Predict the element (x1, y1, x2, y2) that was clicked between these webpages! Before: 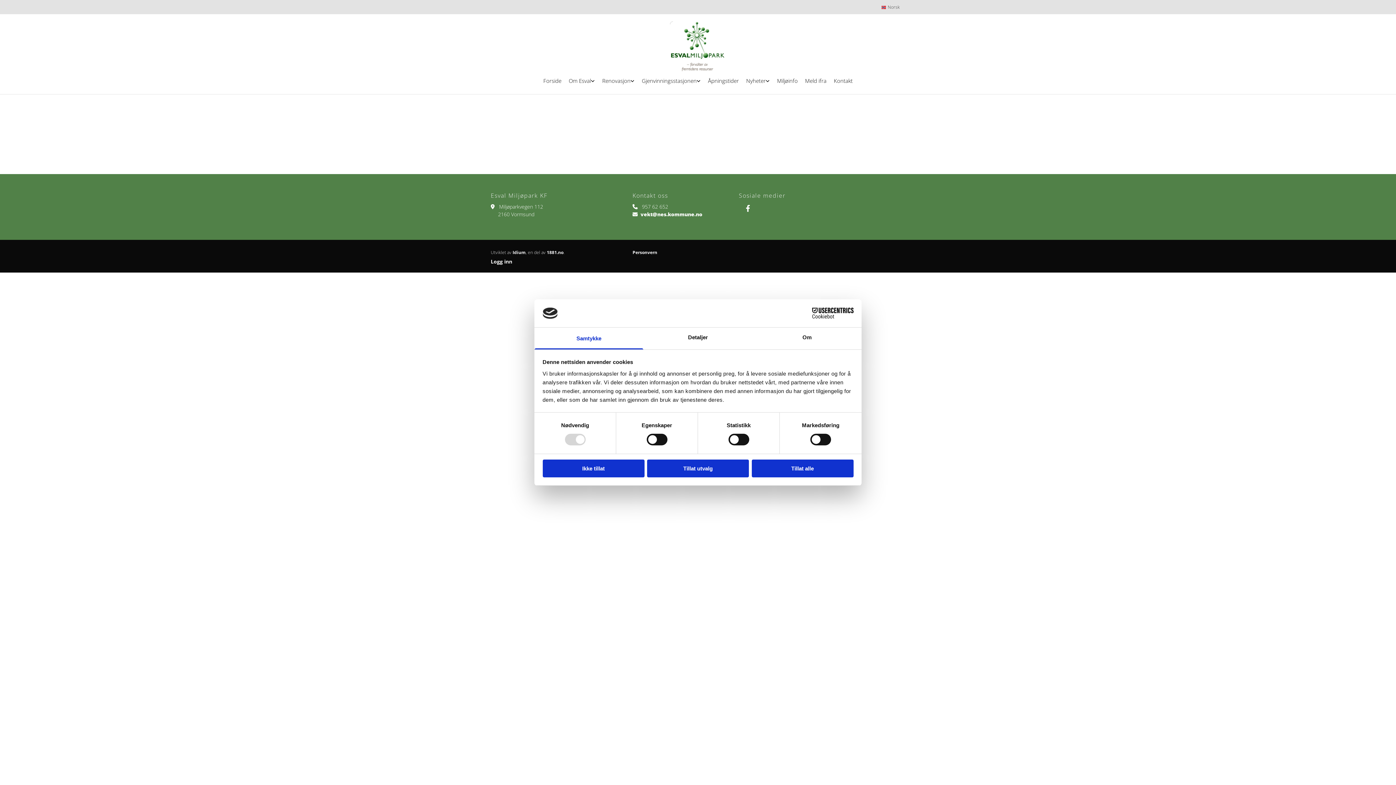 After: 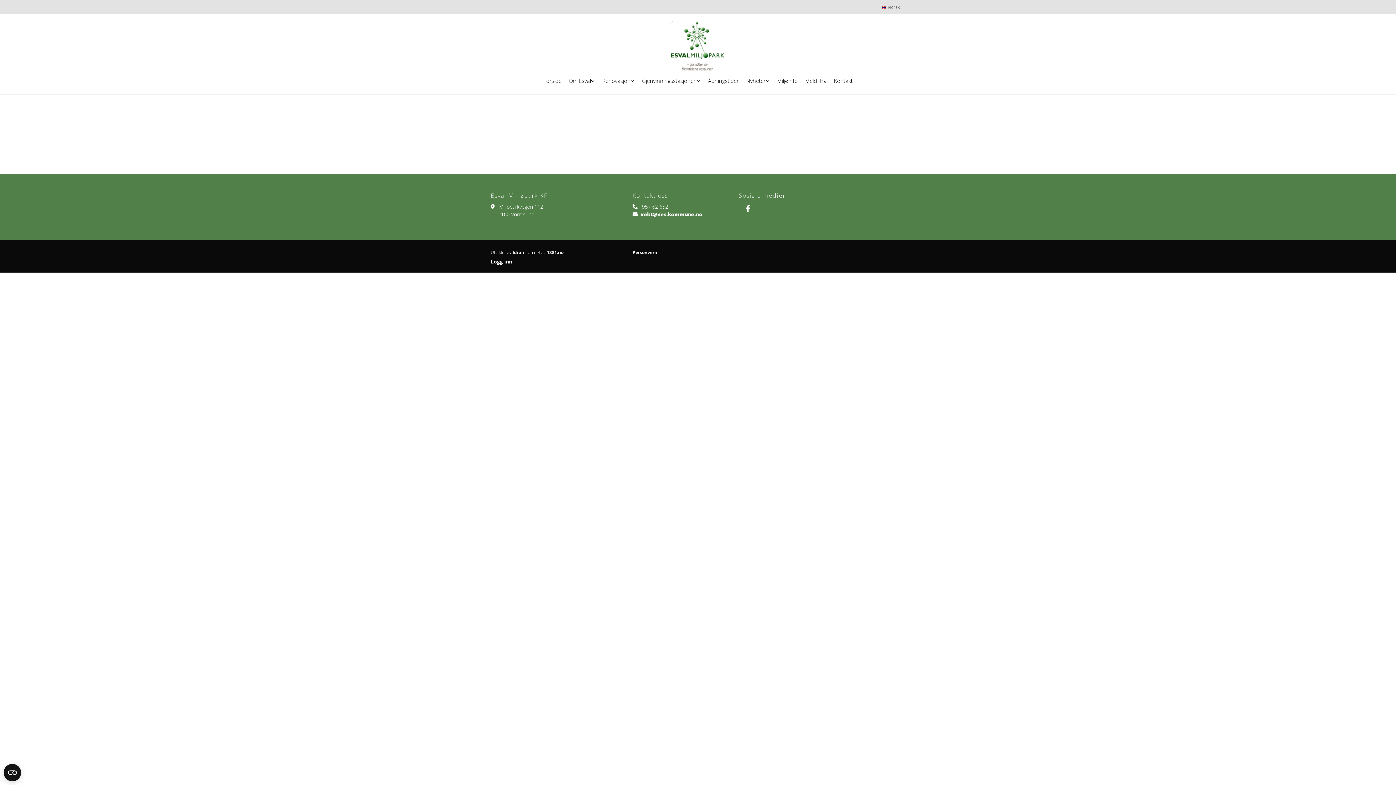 Action: bbox: (542, 459, 644, 477) label: Ikke tillat